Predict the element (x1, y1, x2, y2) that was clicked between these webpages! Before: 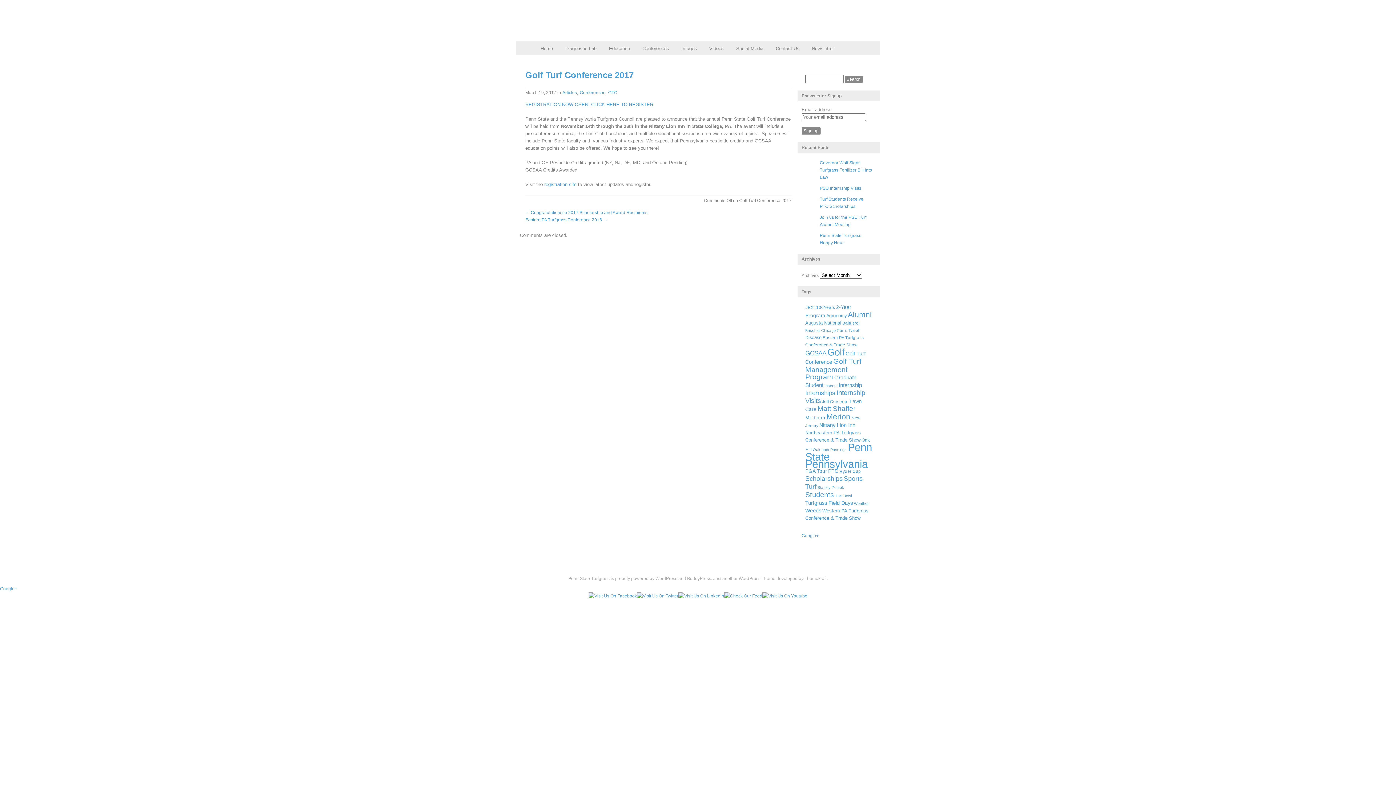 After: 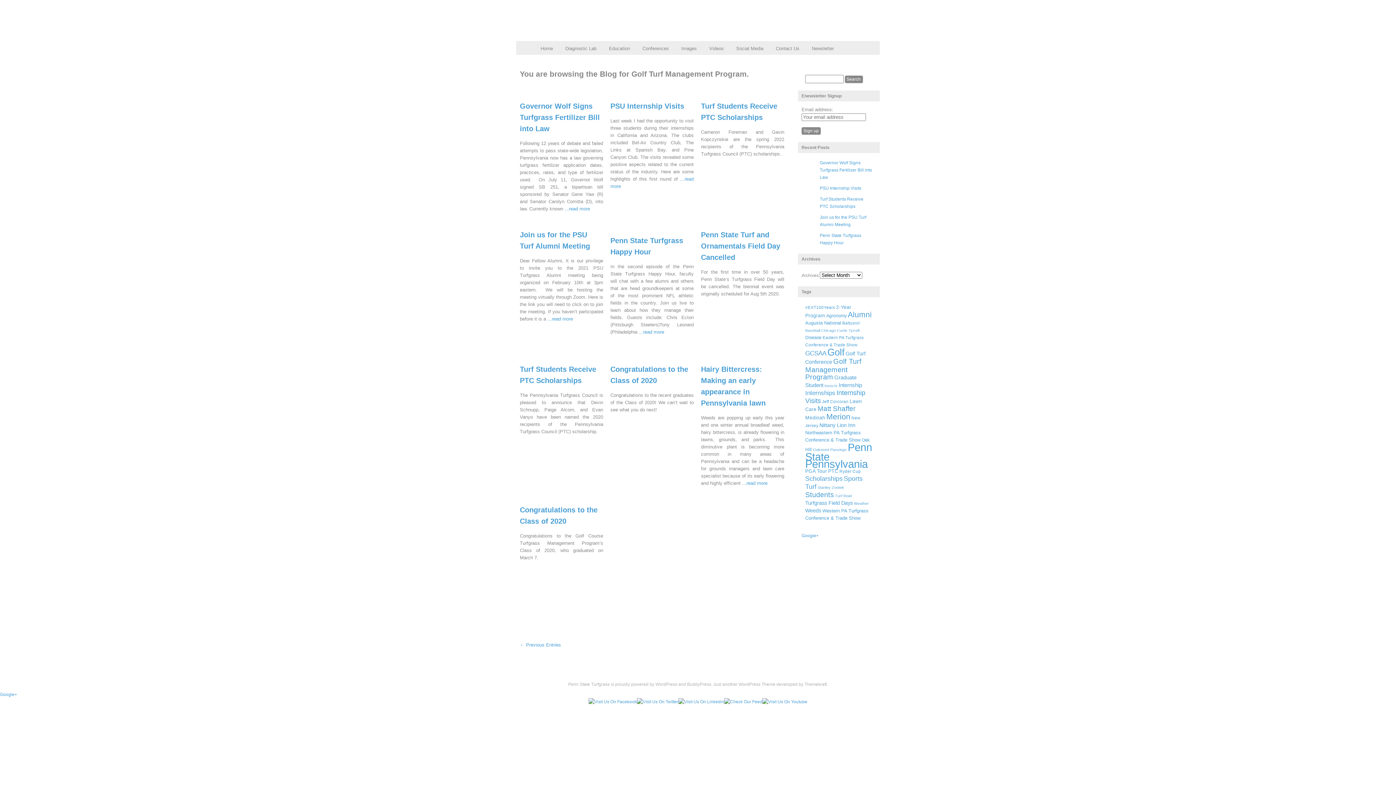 Action: label: Golf Turf Management Program (26 items) bbox: (805, 357, 861, 381)